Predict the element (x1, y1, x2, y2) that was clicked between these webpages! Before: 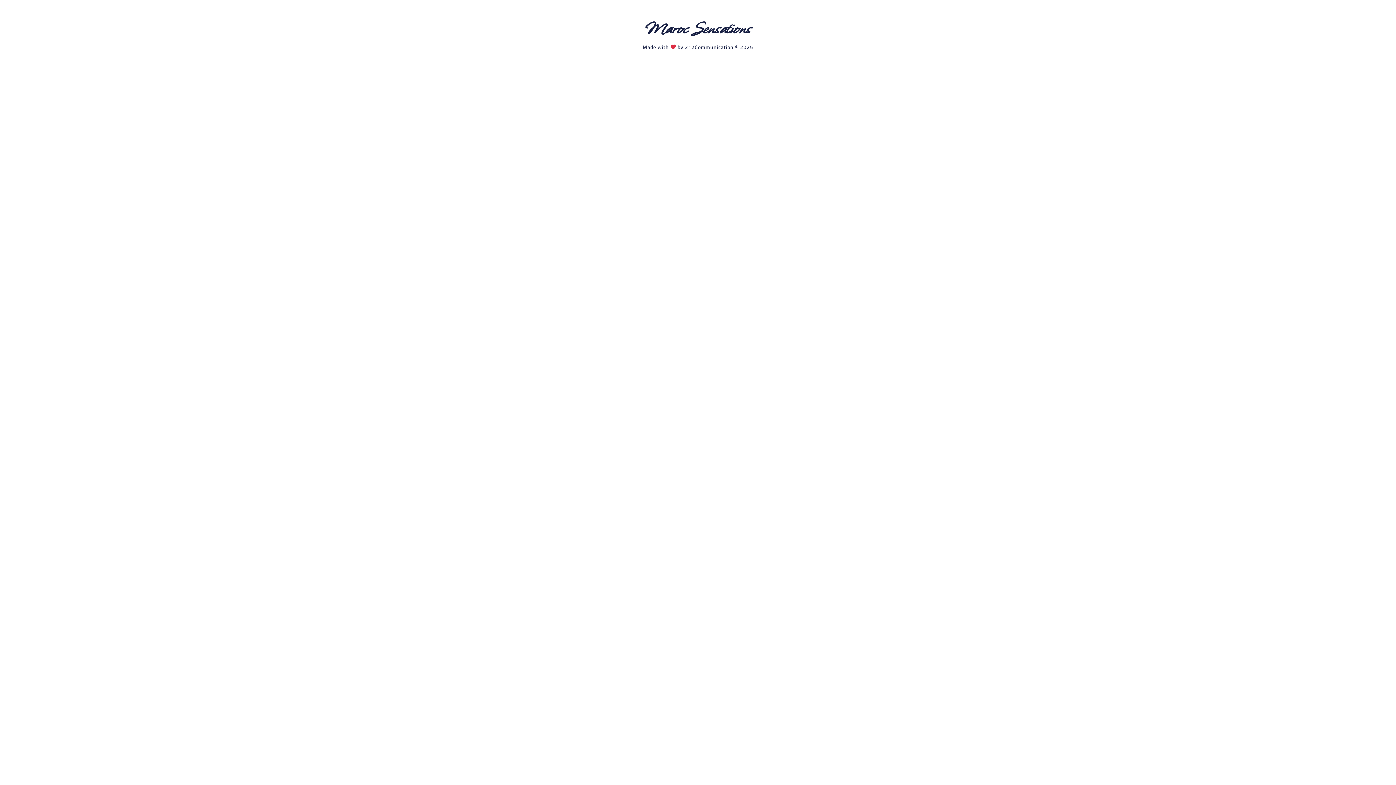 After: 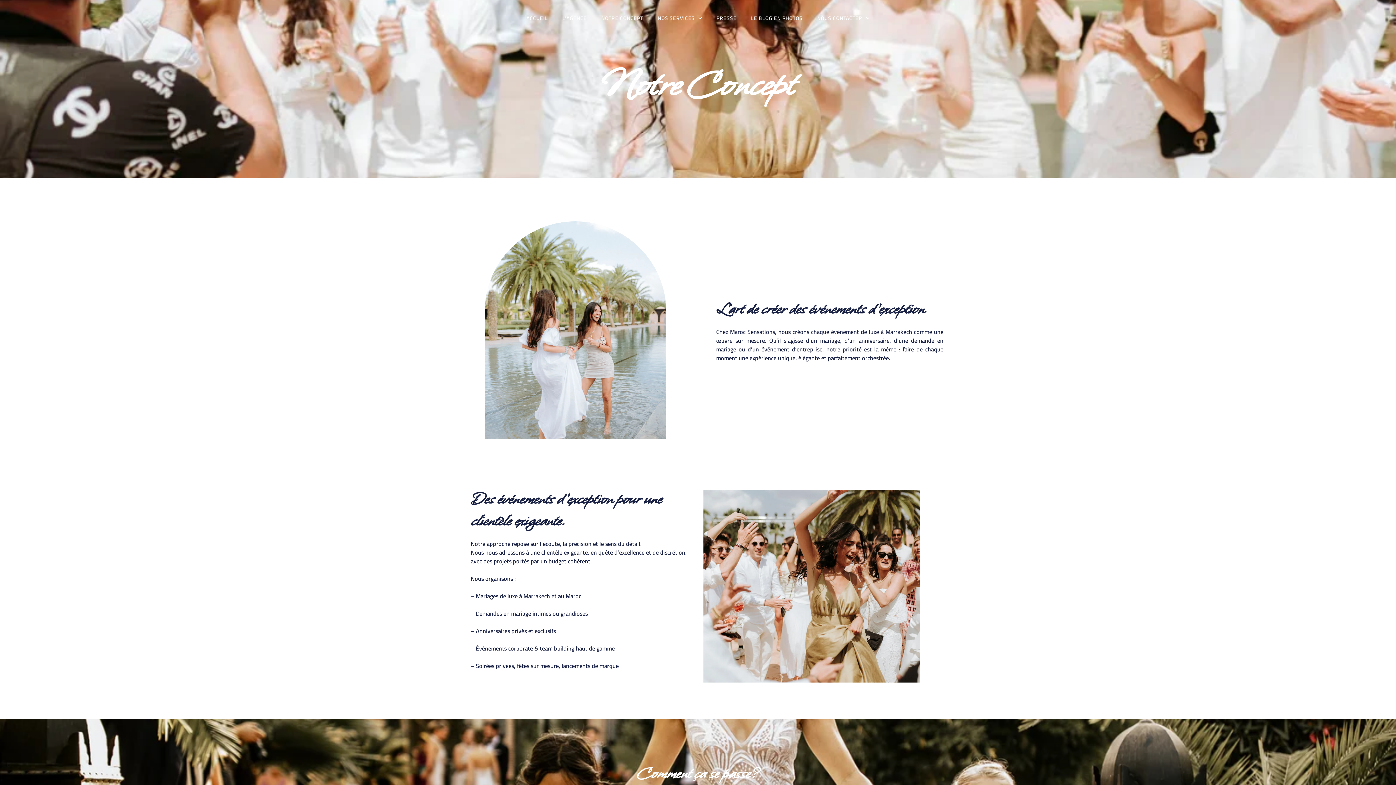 Action: label: NOTRE CONCEPT bbox: (594, 14, 650, 21)